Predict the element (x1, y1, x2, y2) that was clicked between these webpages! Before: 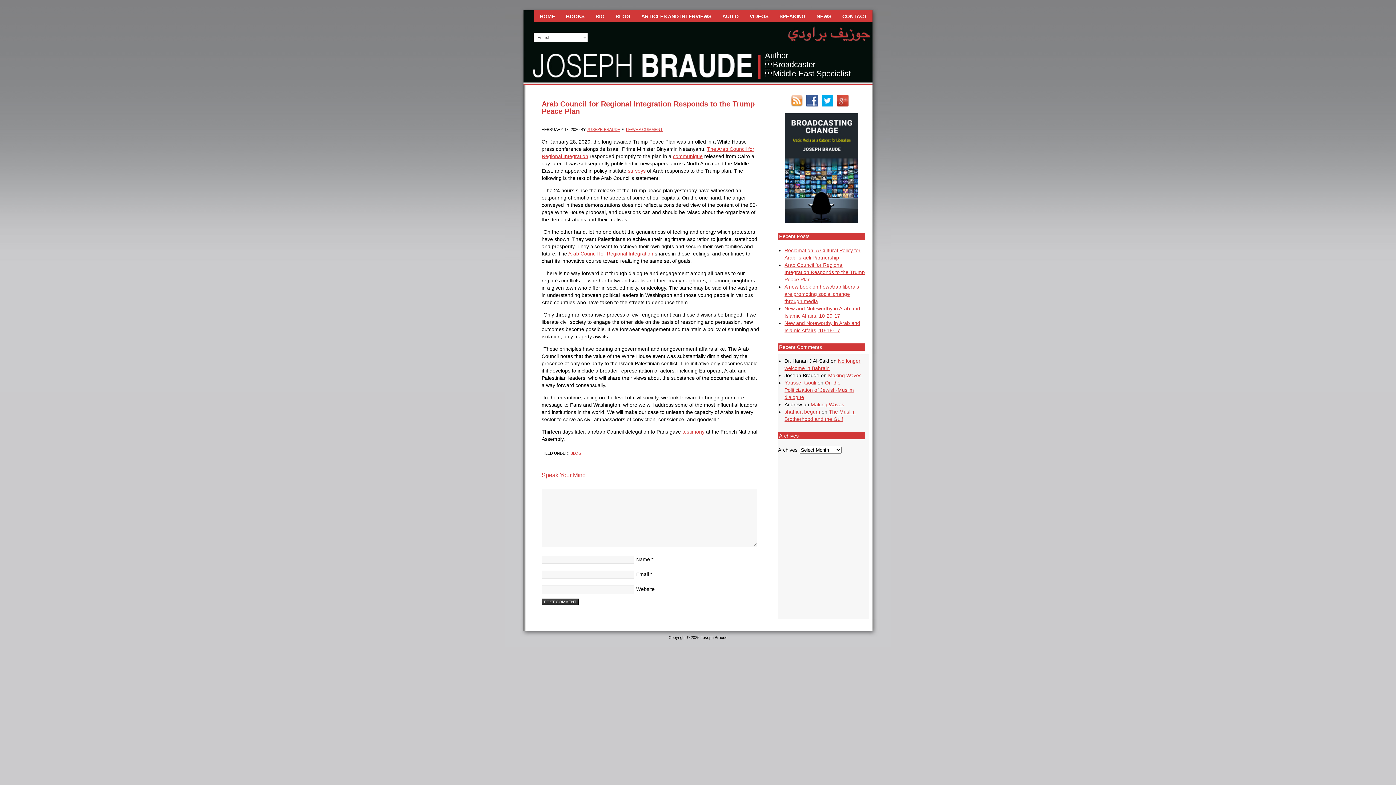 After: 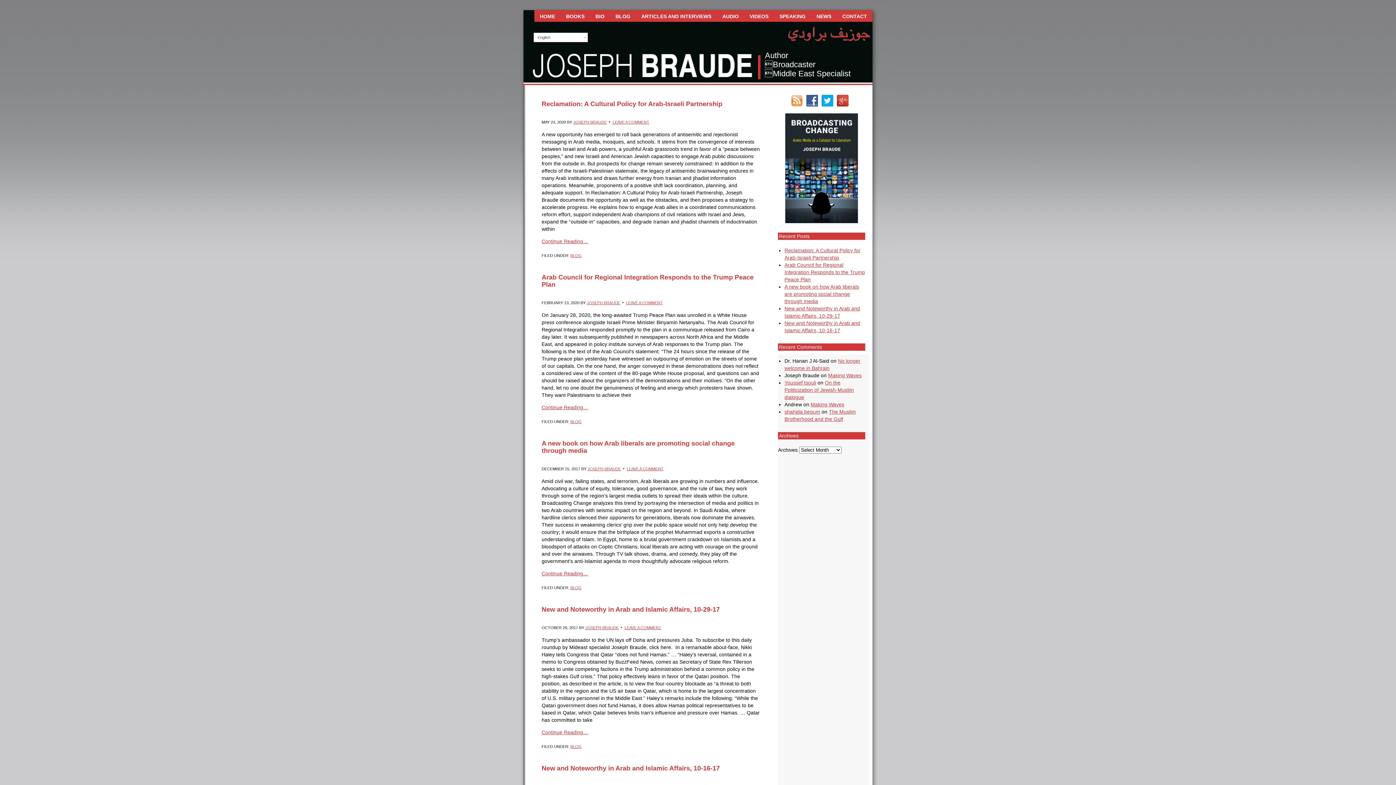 Action: bbox: (610, 12, 636, 20) label: BLOG